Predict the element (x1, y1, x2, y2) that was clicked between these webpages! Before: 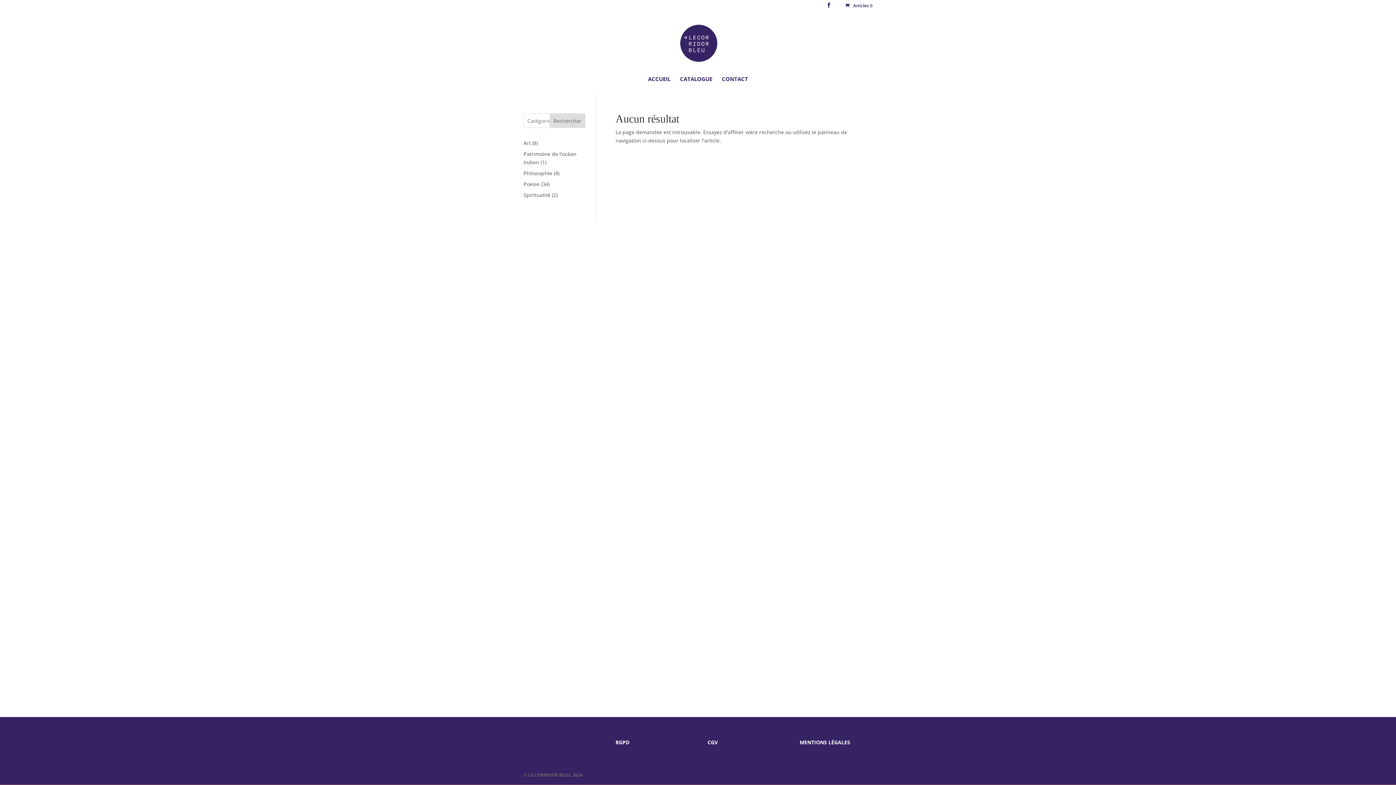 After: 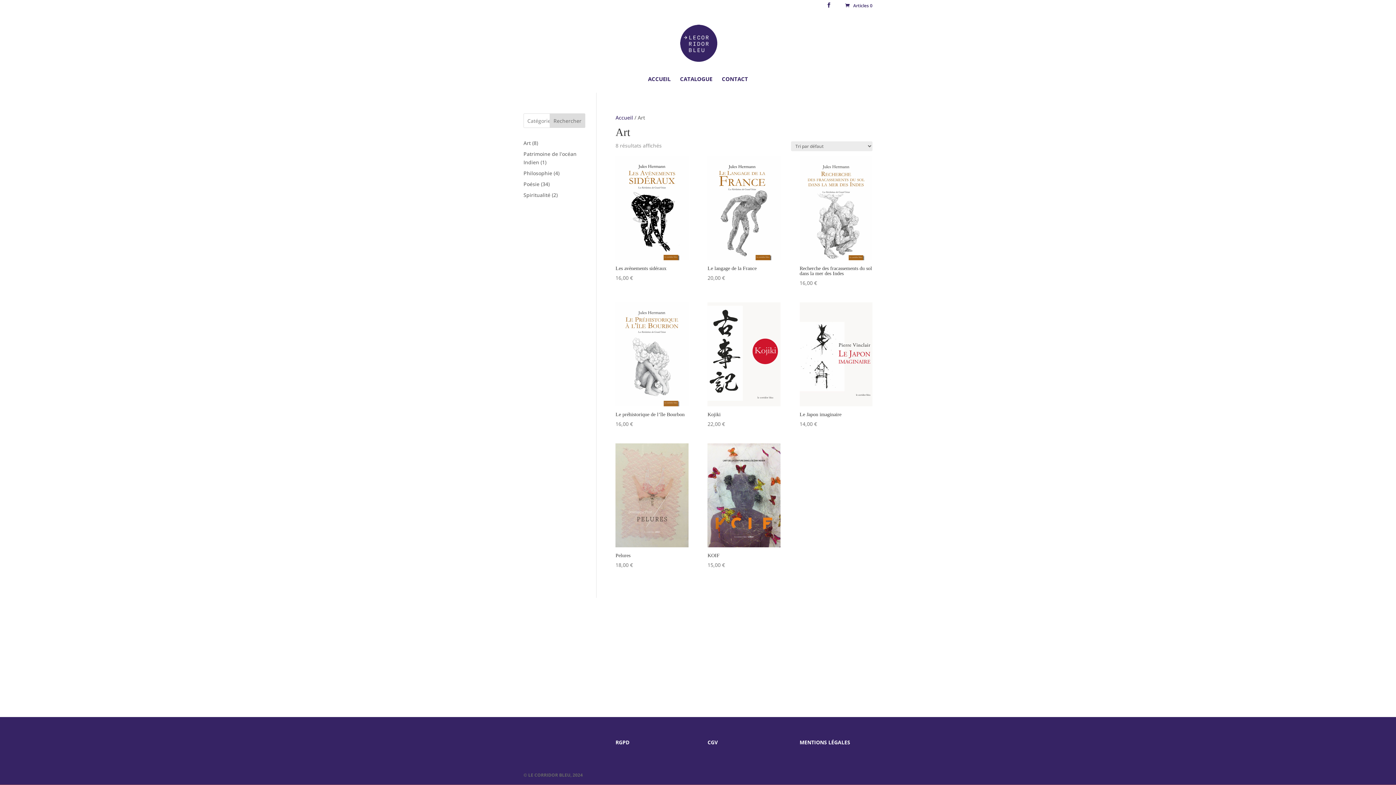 Action: label: Art bbox: (523, 139, 530, 146)